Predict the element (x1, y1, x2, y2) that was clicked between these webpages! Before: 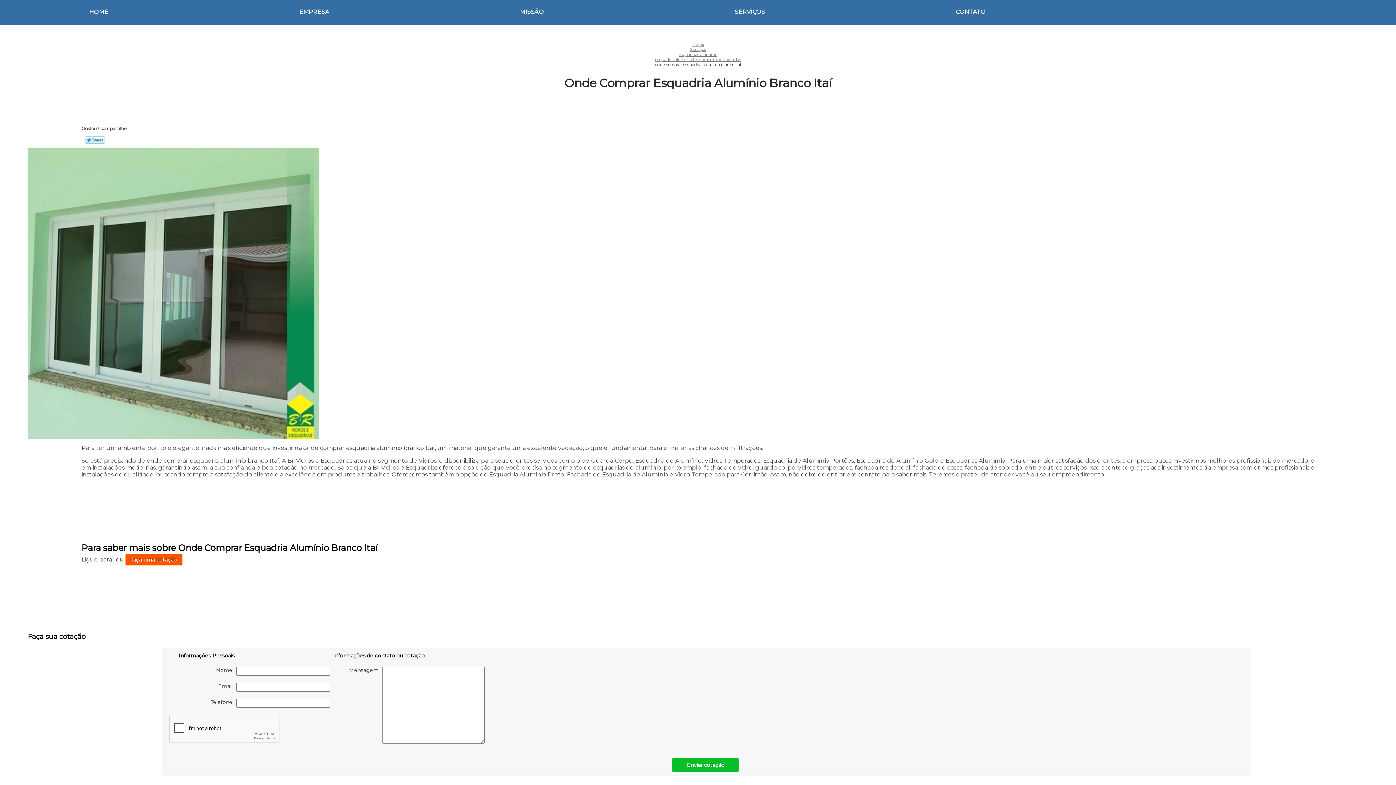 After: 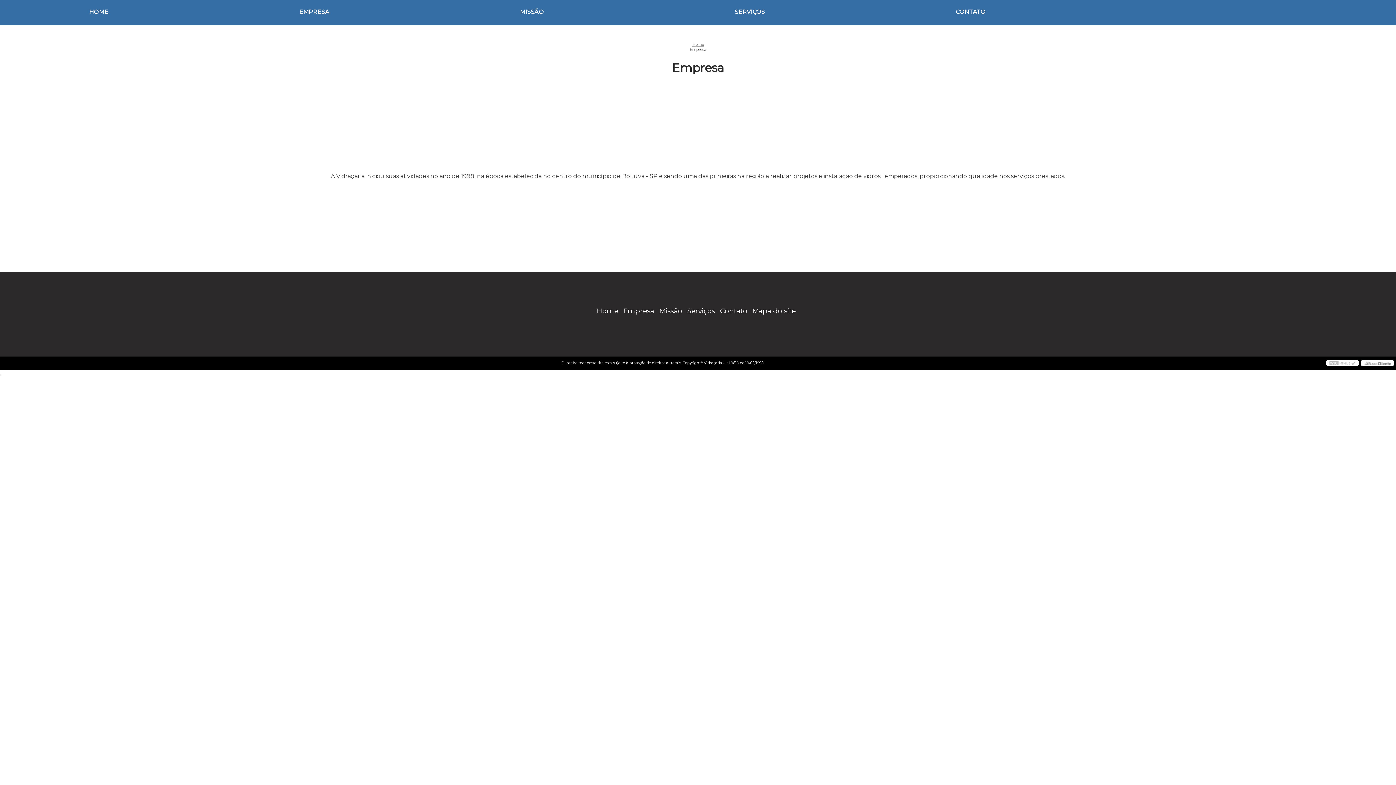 Action: bbox: (293, 0, 334, 24) label: EMPRESA